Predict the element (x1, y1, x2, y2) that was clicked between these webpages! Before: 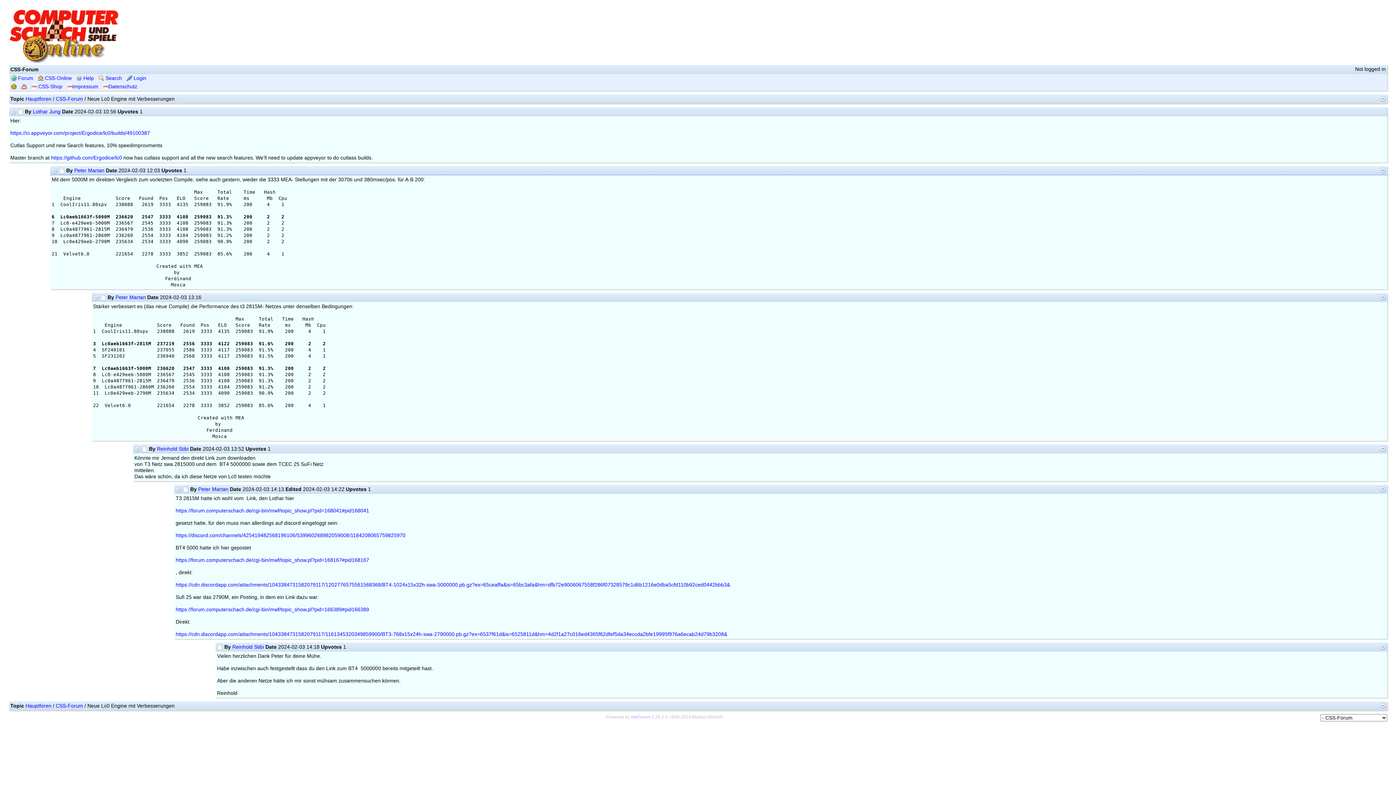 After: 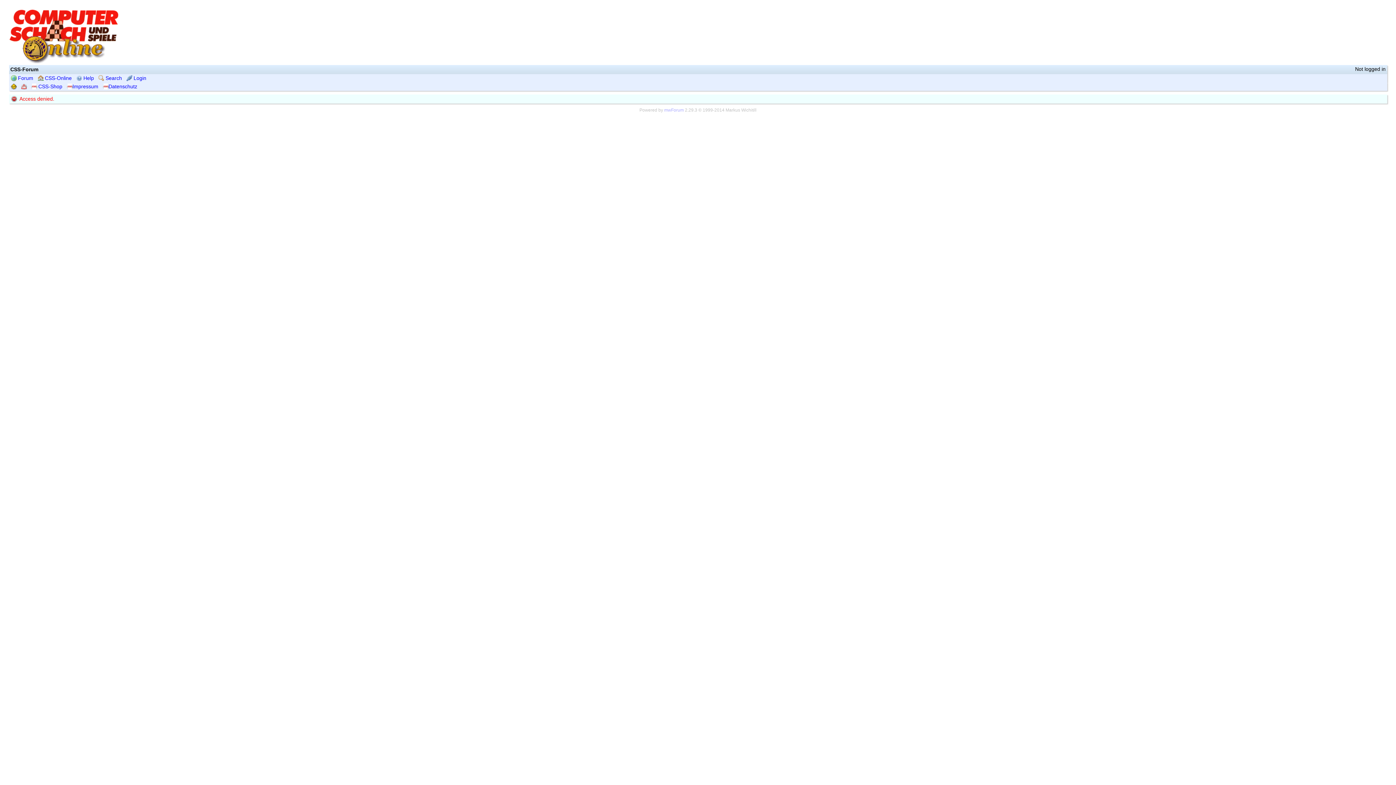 Action: bbox: (74, 167, 104, 173) label: Peter Martan